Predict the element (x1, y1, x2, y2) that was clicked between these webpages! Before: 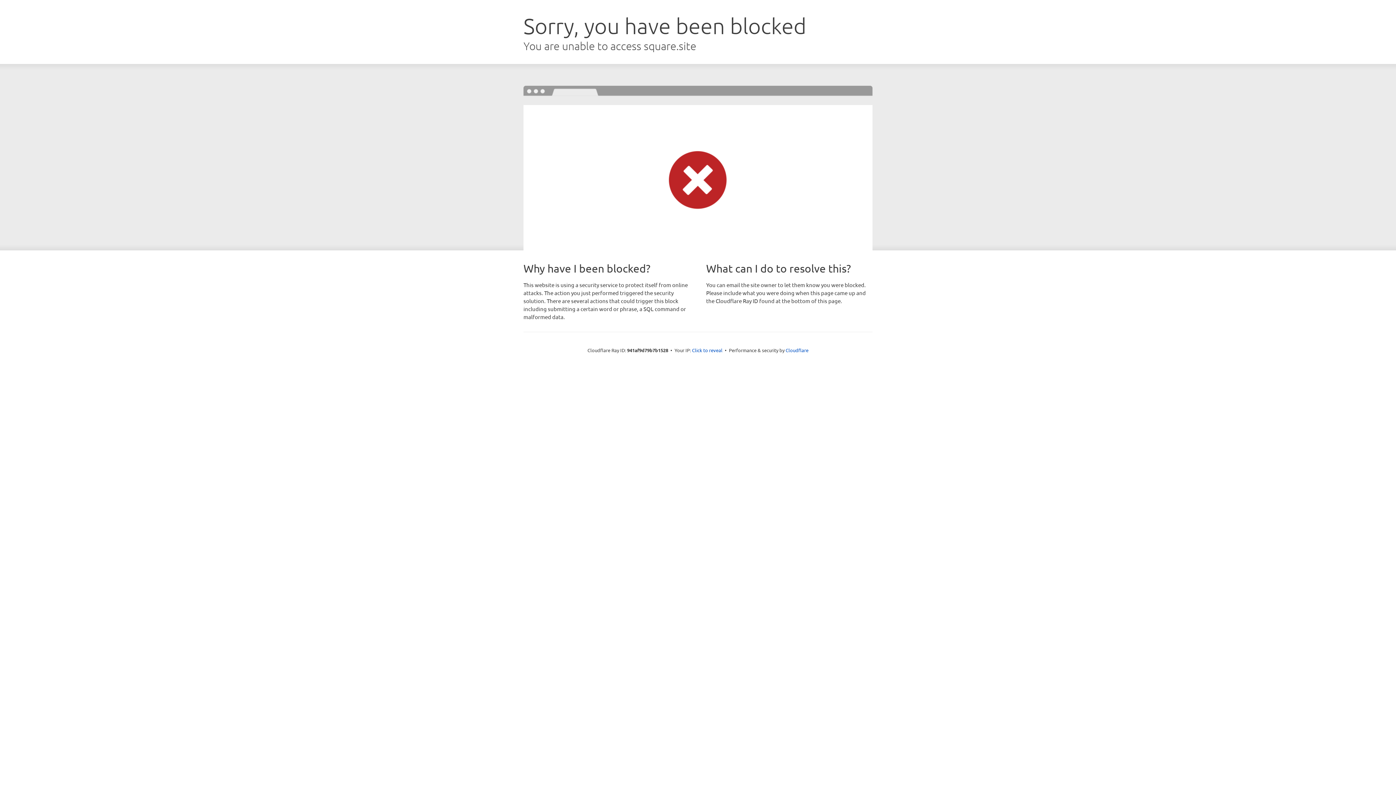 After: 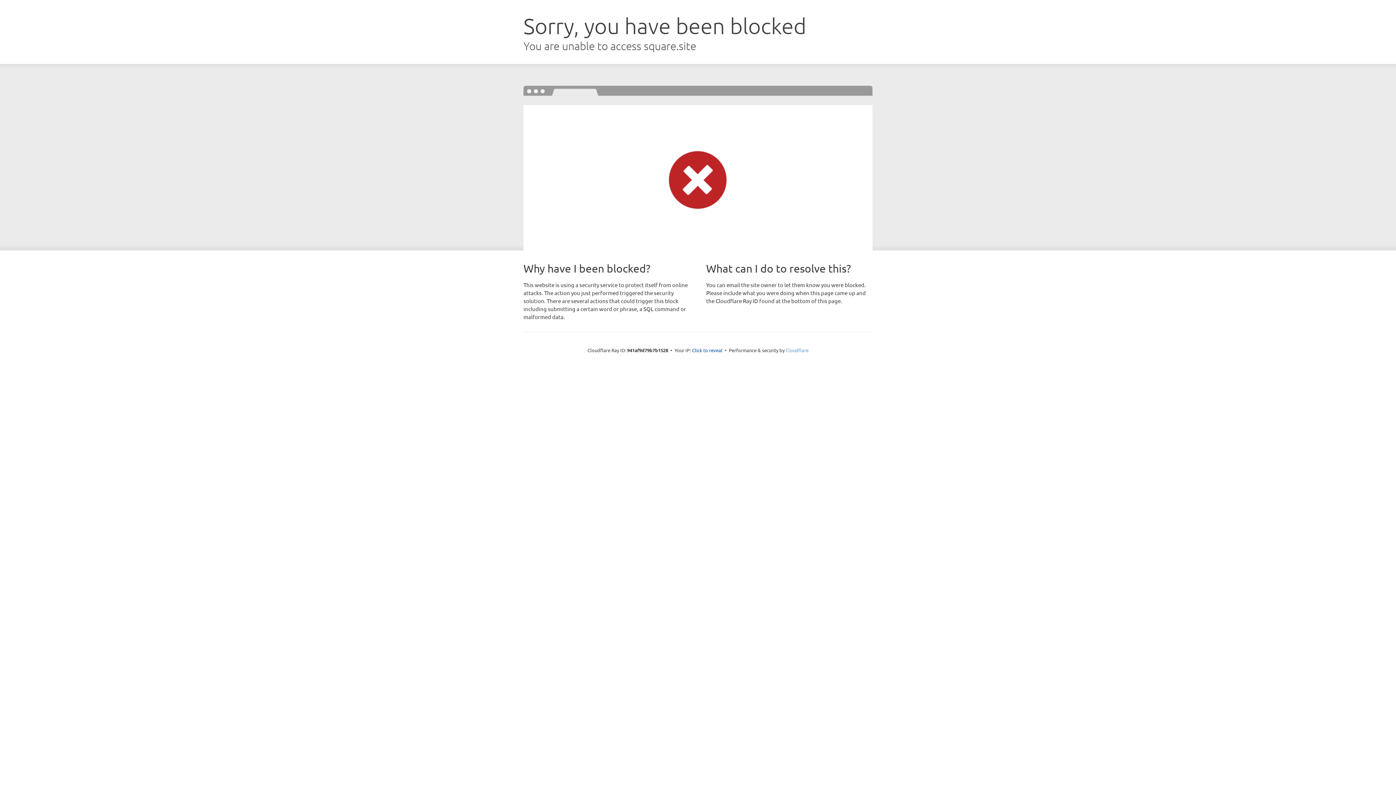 Action: label: Cloudflare bbox: (785, 347, 808, 353)